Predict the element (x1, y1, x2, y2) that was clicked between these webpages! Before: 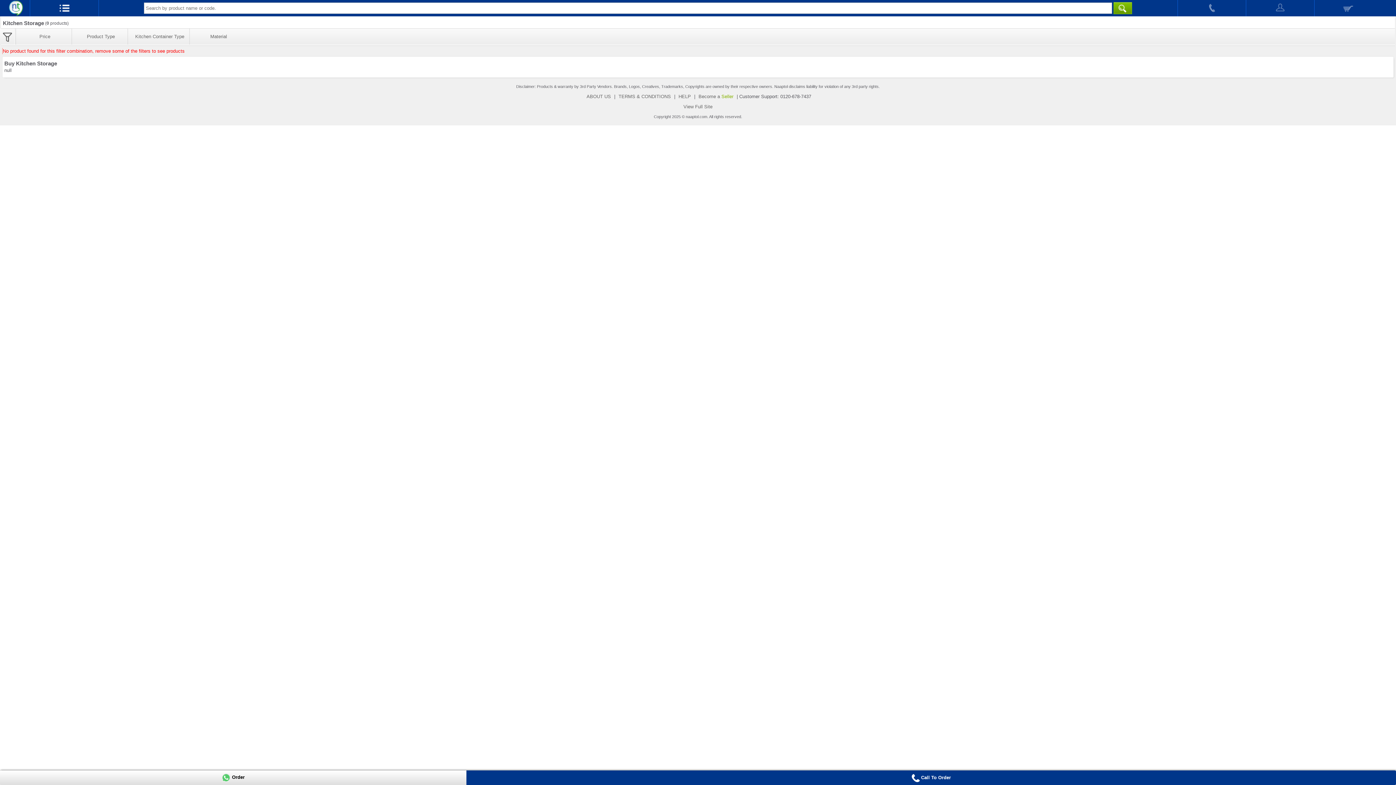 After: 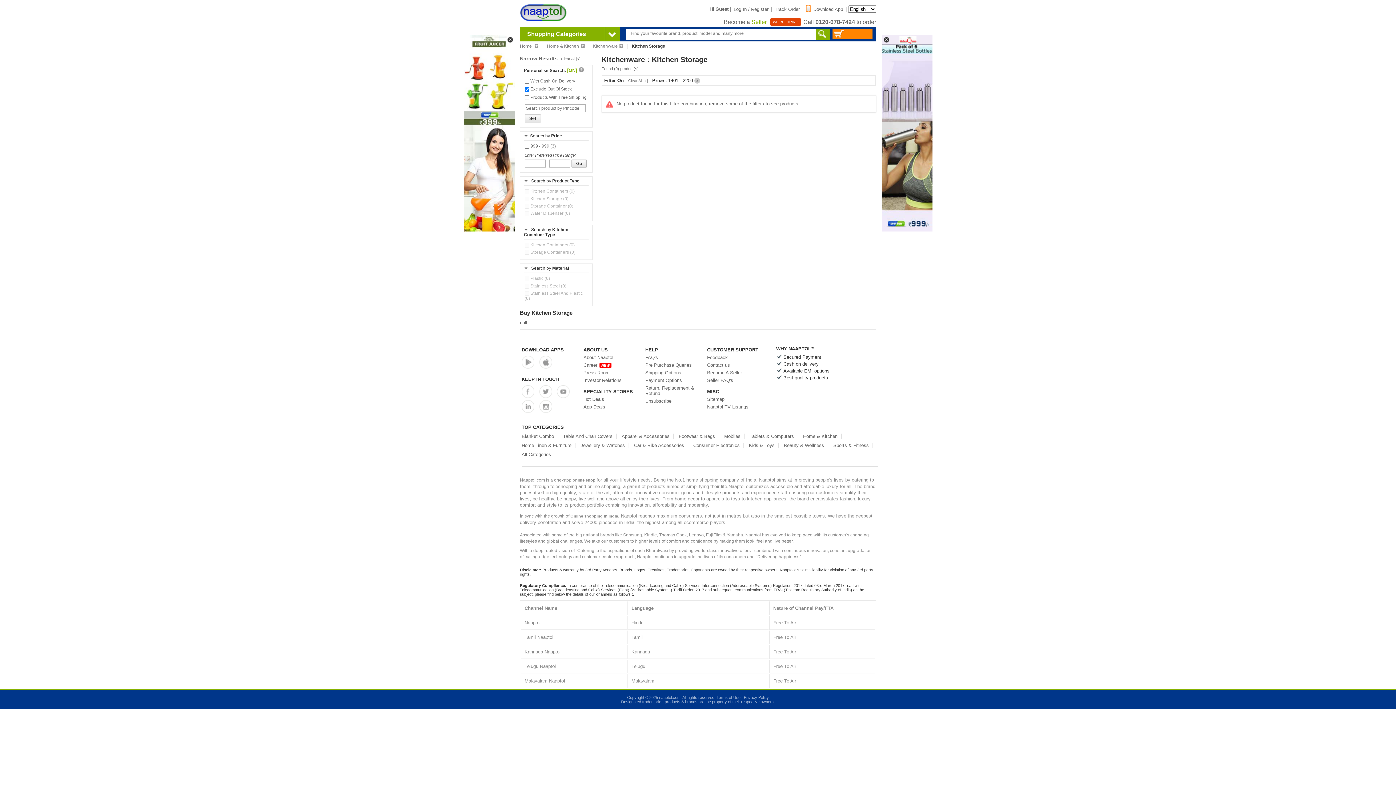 Action: label: View Full Site bbox: (681, 104, 714, 109)